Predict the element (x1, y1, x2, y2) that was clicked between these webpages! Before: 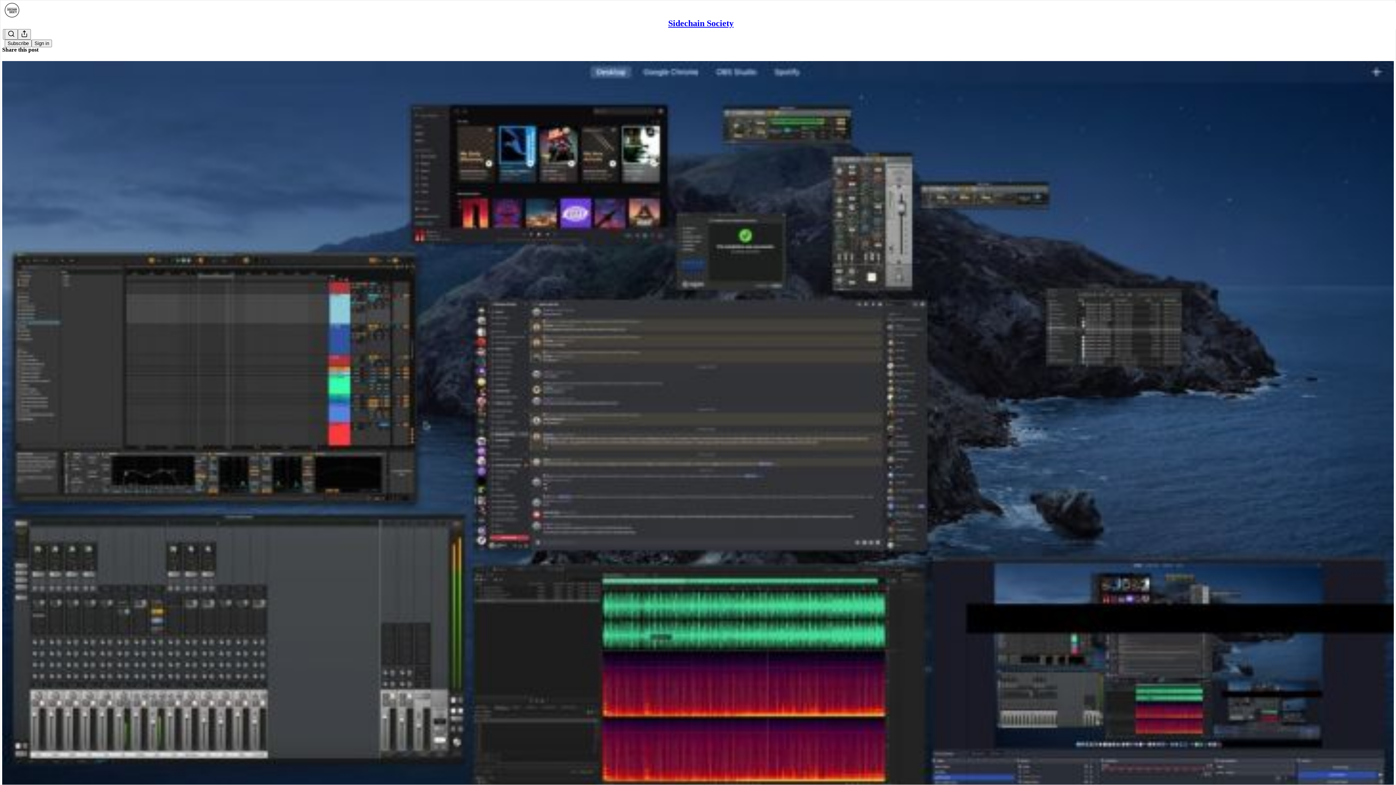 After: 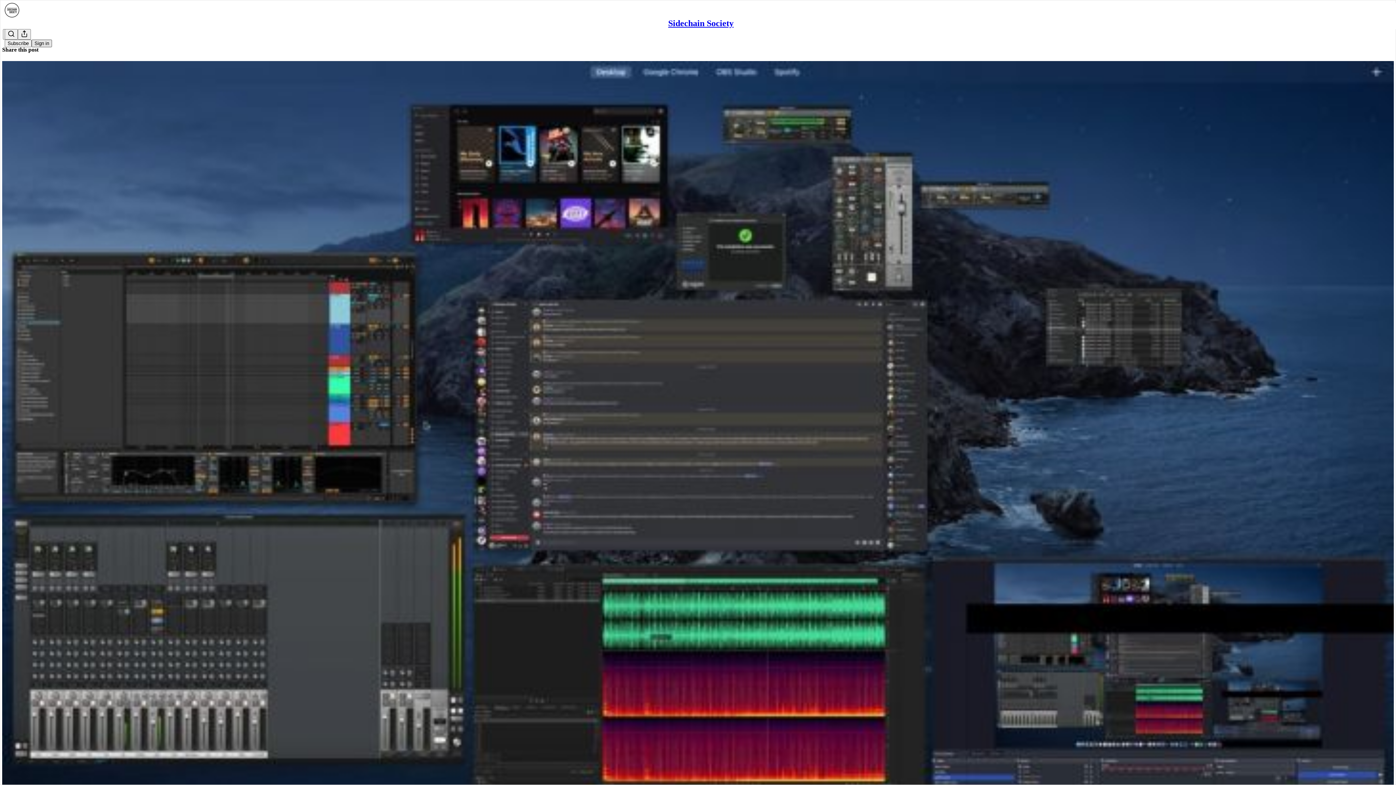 Action: label: Sign in bbox: (31, 39, 52, 47)